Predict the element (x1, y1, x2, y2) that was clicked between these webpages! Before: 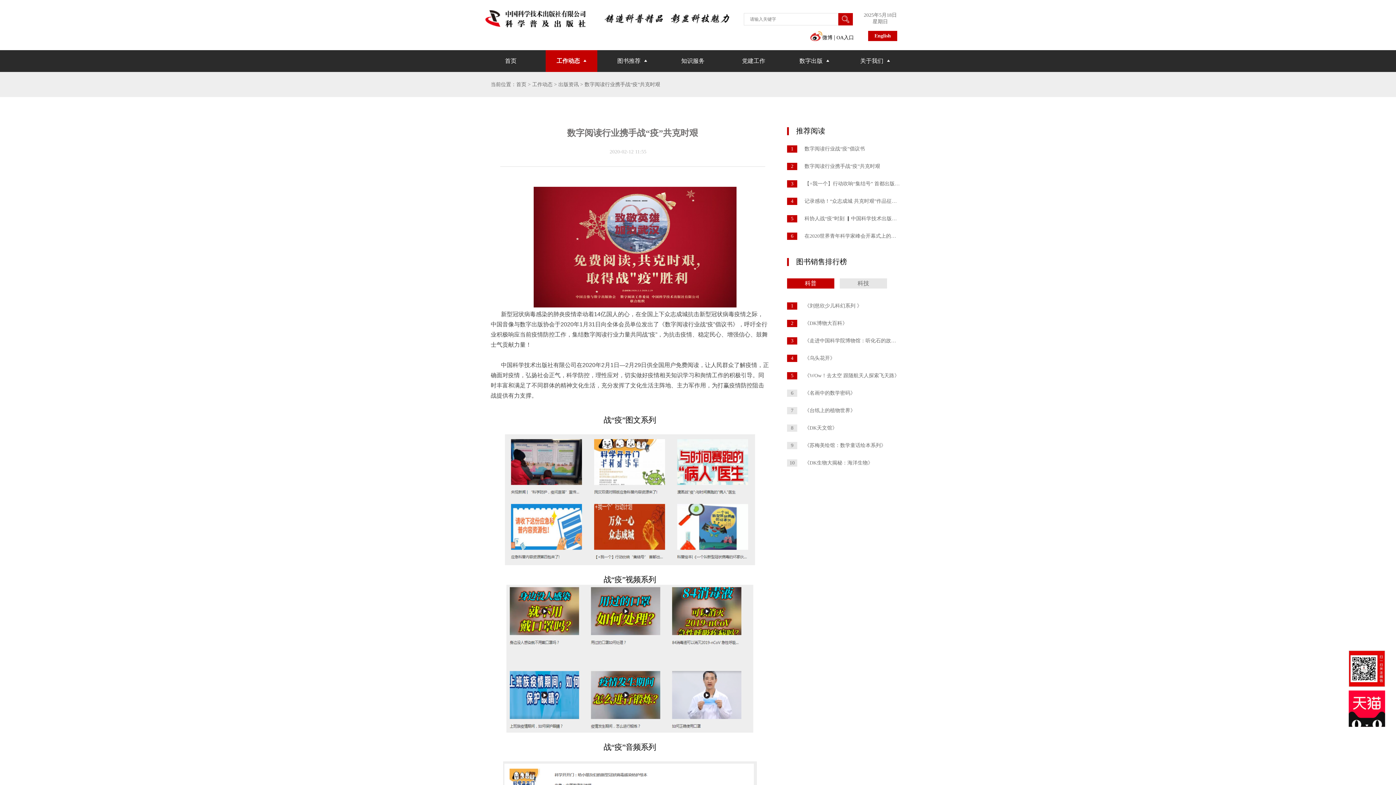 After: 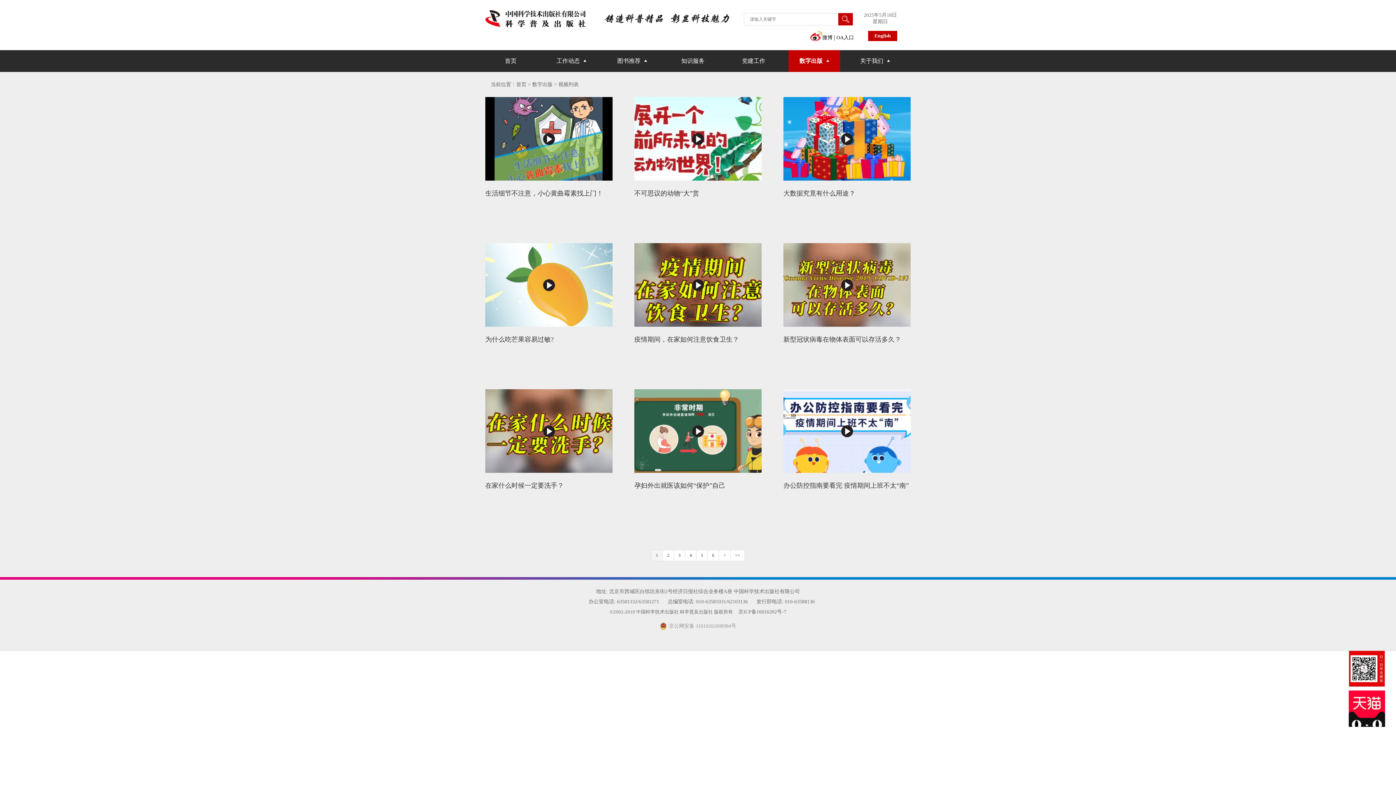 Action: bbox: (506, 655, 753, 661) label: 
